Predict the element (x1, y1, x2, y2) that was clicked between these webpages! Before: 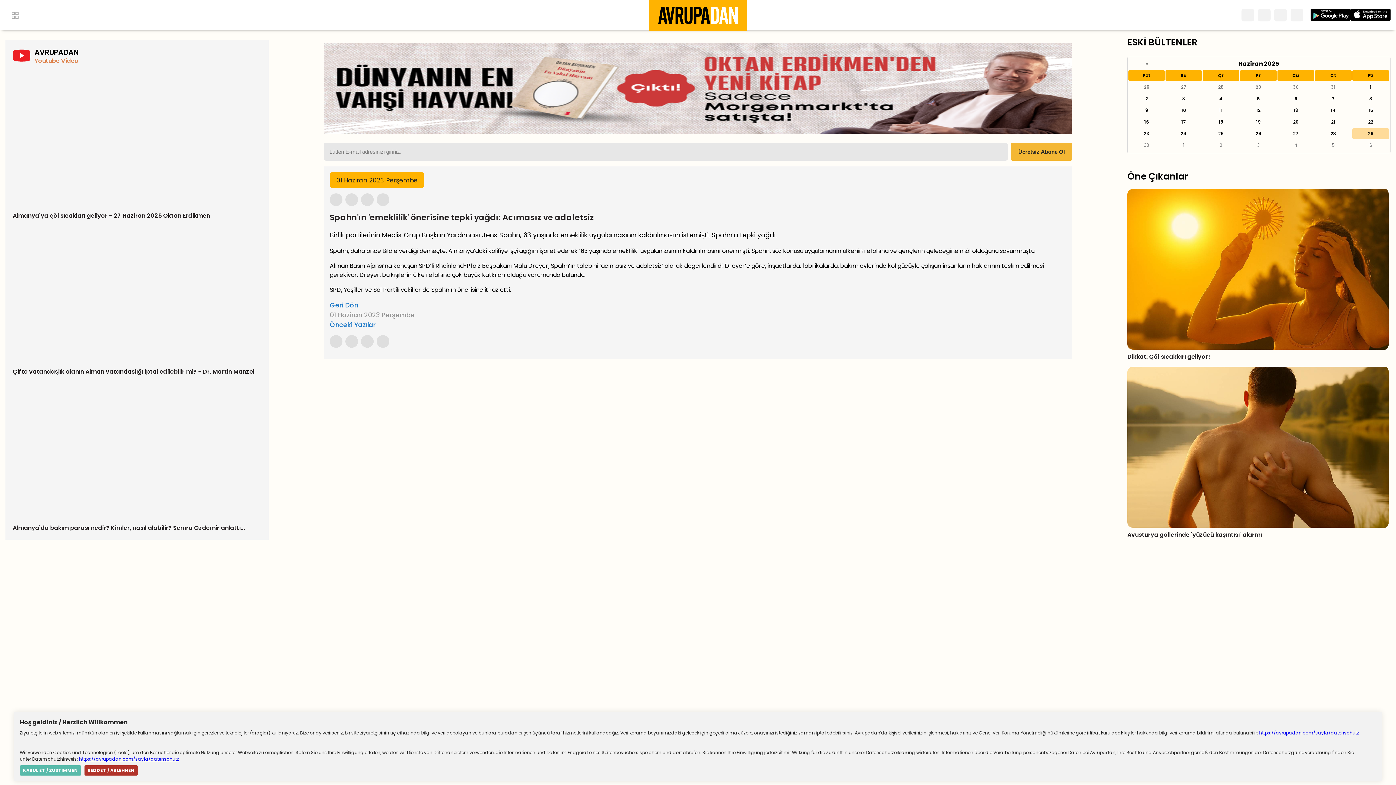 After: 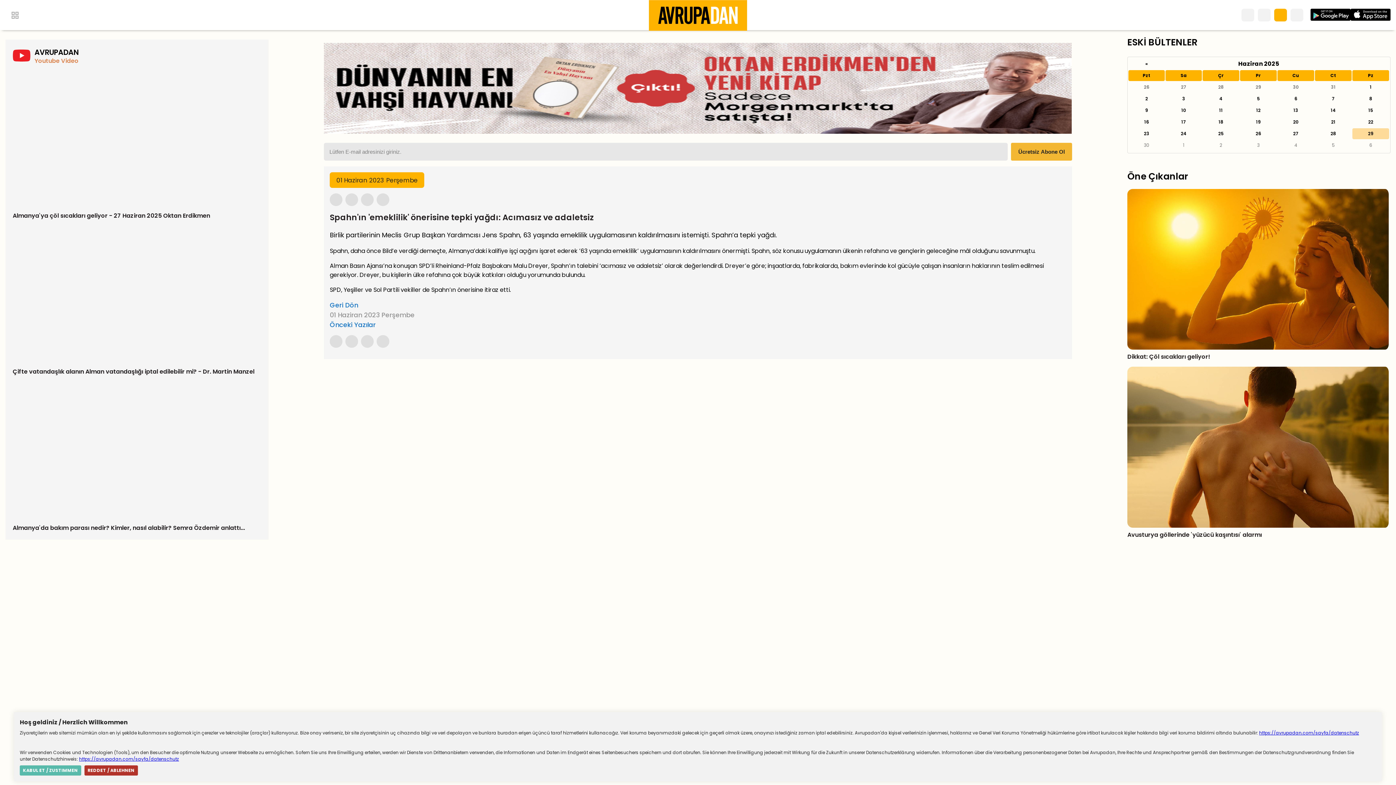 Action: bbox: (1274, 8, 1287, 21)